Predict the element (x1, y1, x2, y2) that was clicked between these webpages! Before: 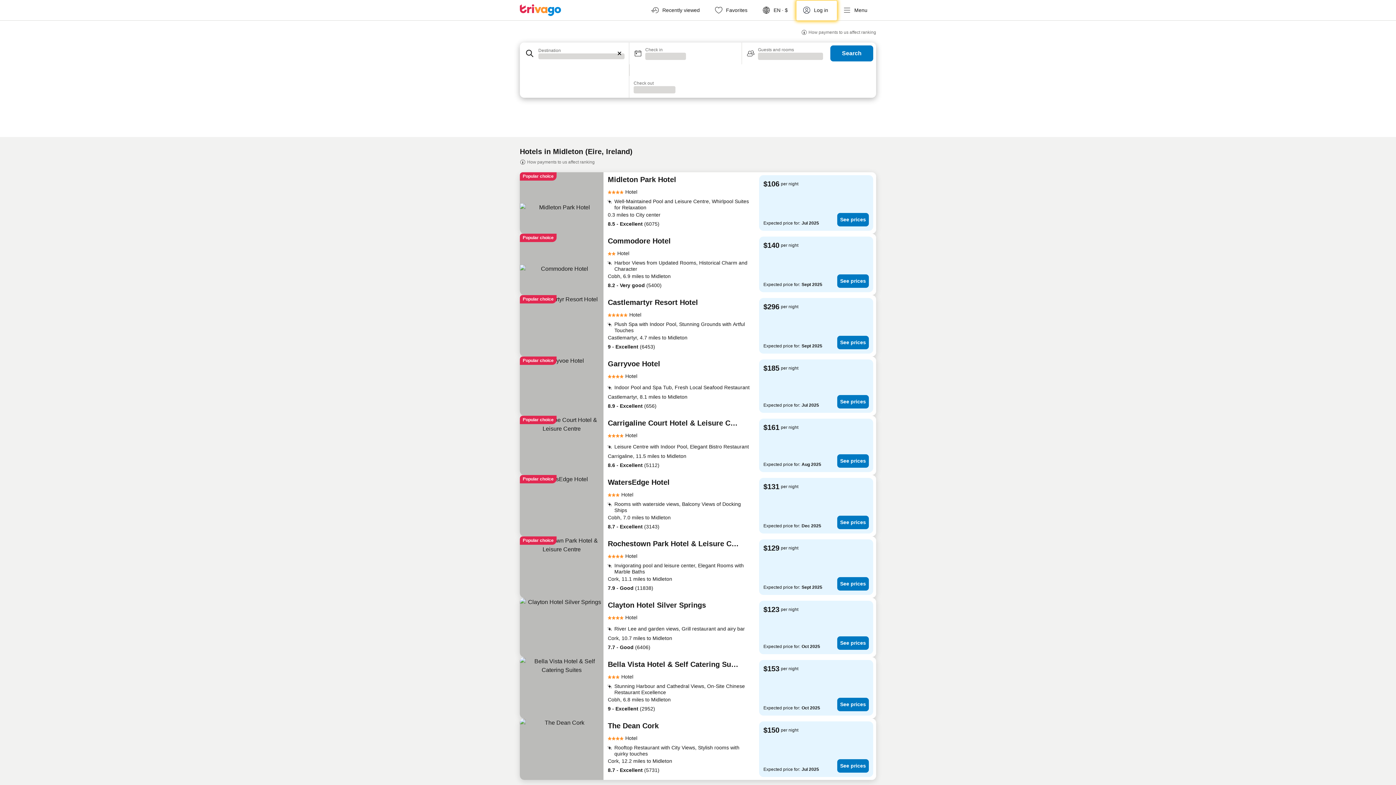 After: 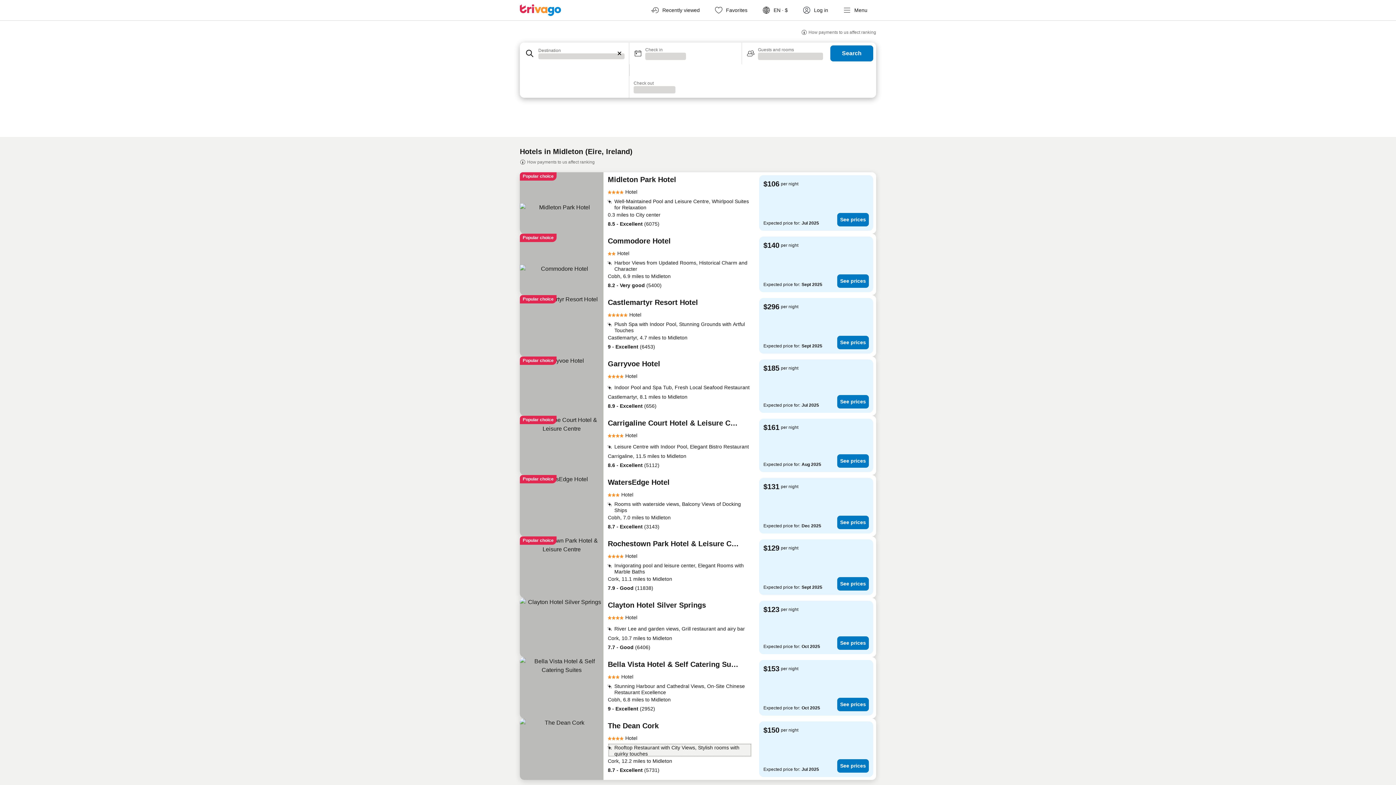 Action: bbox: (608, 743, 752, 757) label: Rooftop Restaurant with City Views, Stylish rooms with quirky touches 